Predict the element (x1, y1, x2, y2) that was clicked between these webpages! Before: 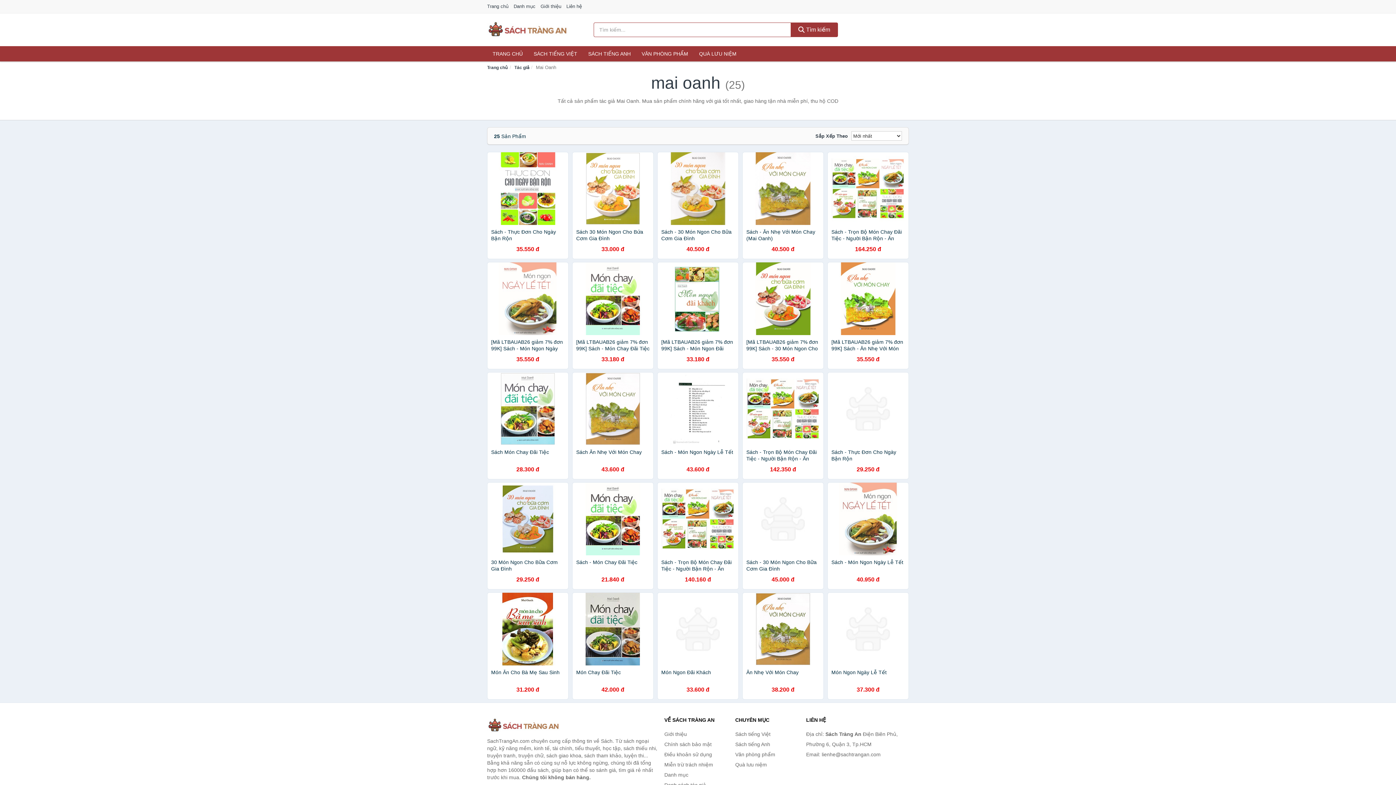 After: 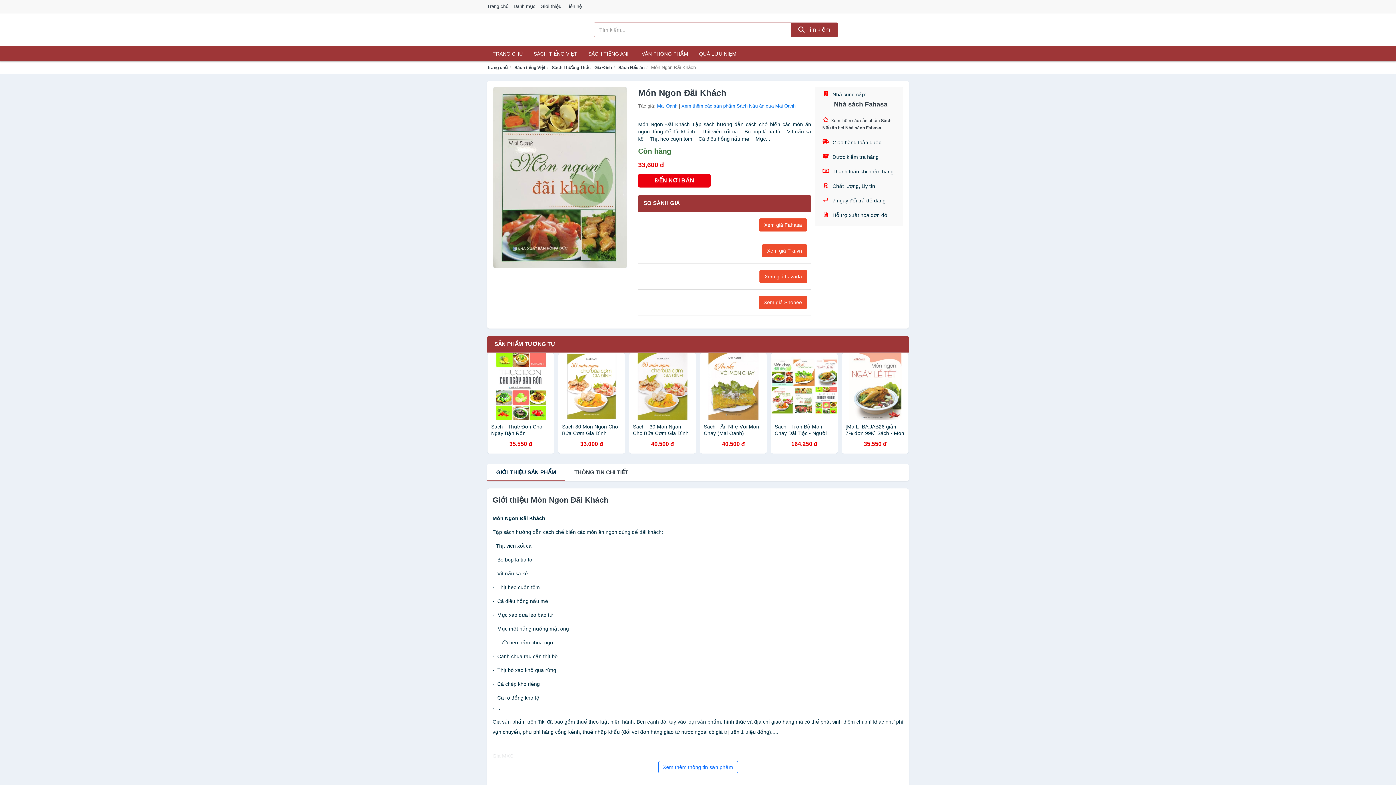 Action: label: Món Ngon Đãi Khách
33.600 đ bbox: (657, 592, 738, 700)